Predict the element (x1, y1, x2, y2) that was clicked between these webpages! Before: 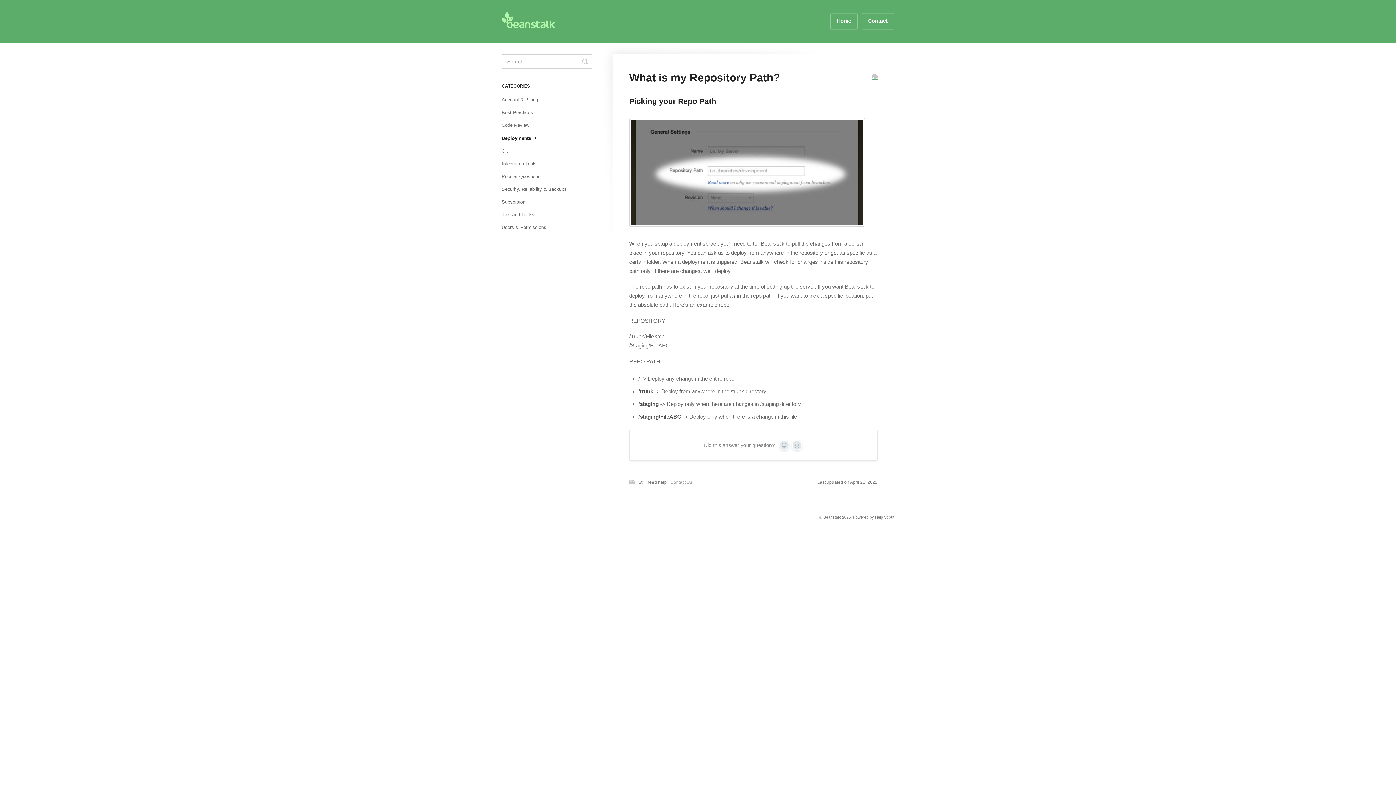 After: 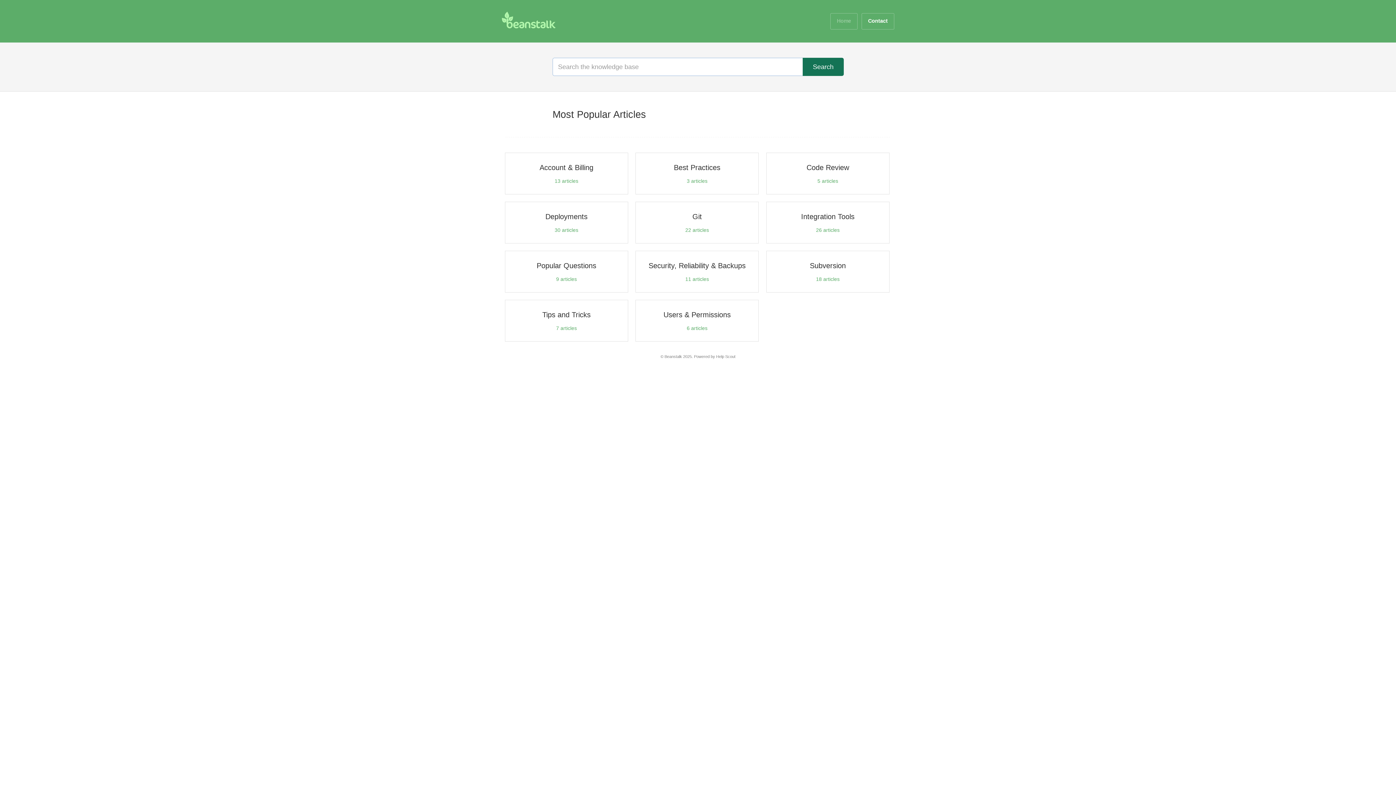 Action: label: Home bbox: (830, 13, 857, 29)